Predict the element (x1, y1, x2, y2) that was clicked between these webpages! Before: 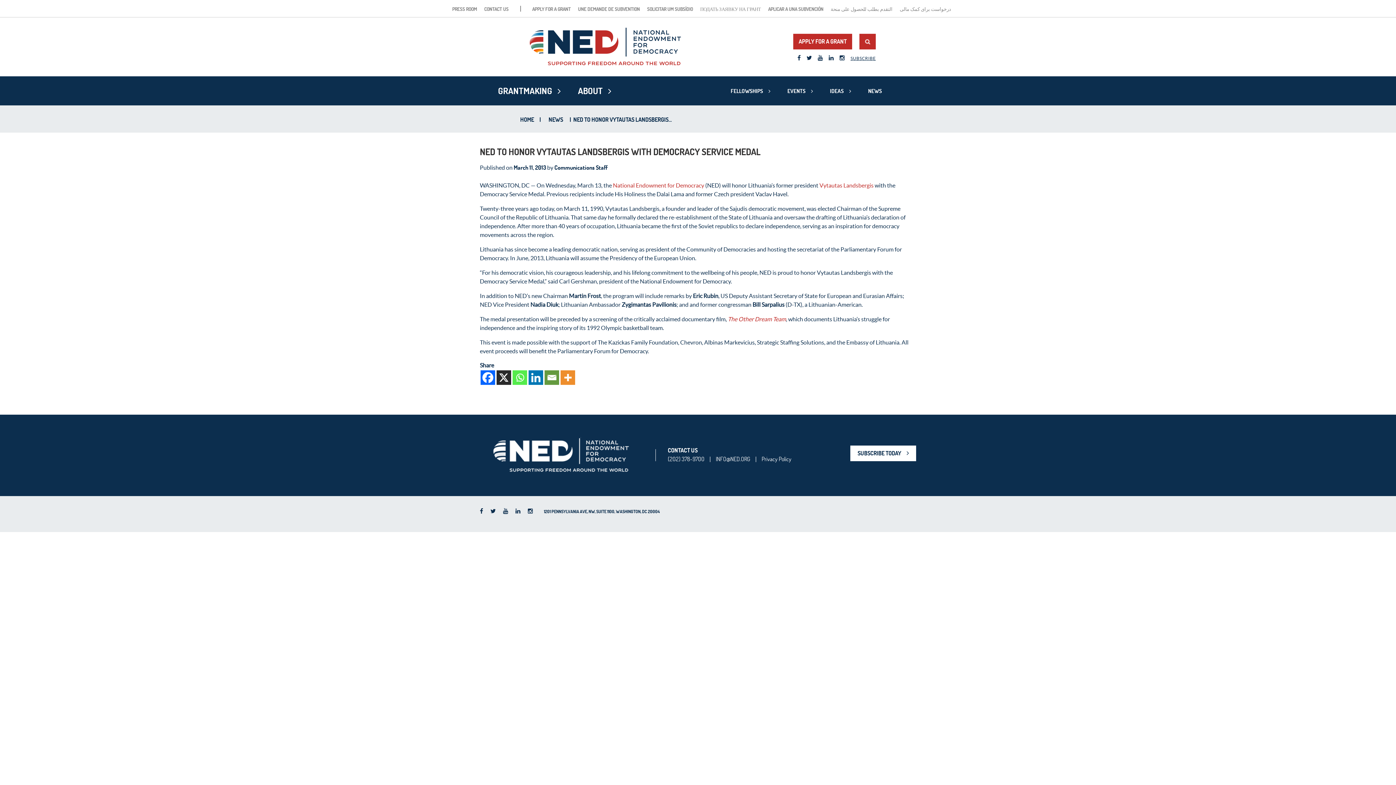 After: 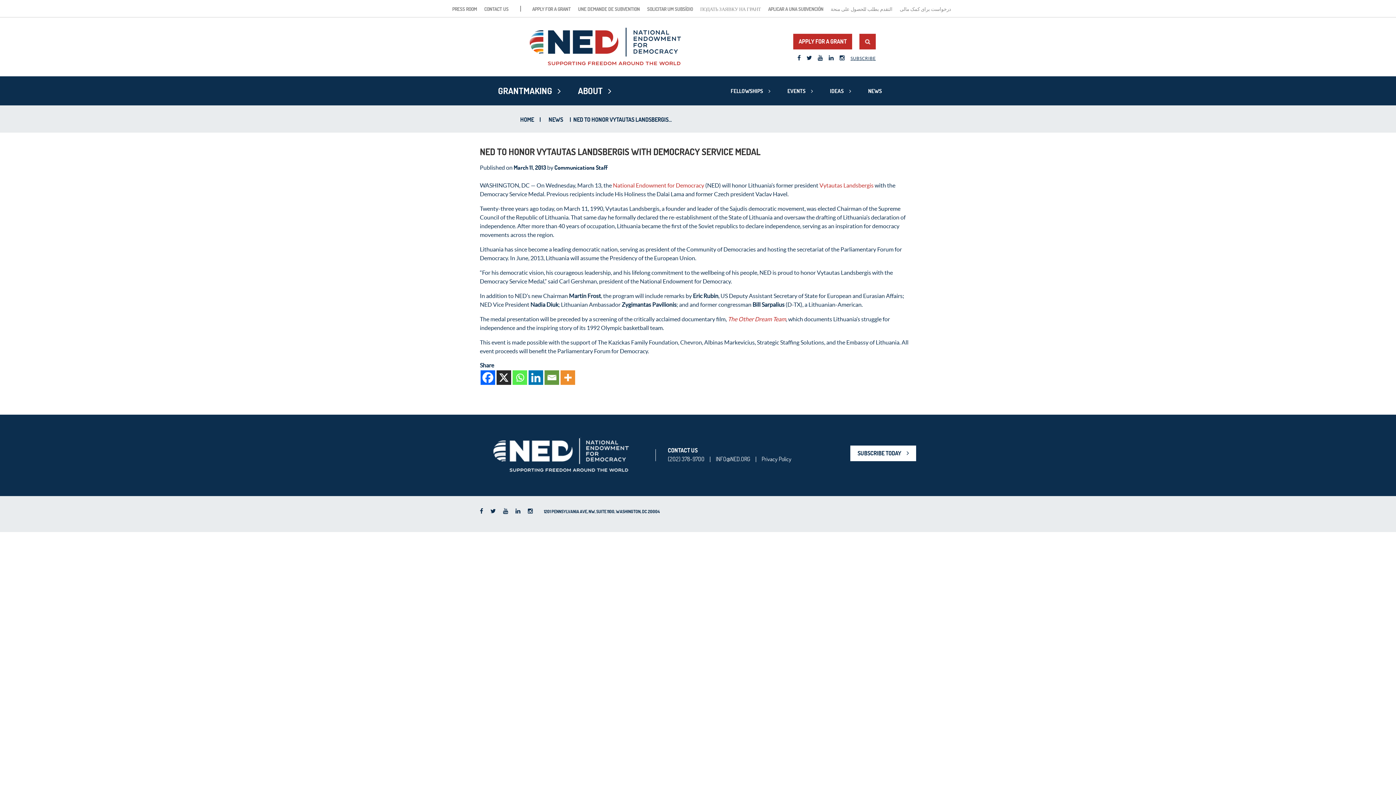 Action: bbox: (828, 54, 834, 61)